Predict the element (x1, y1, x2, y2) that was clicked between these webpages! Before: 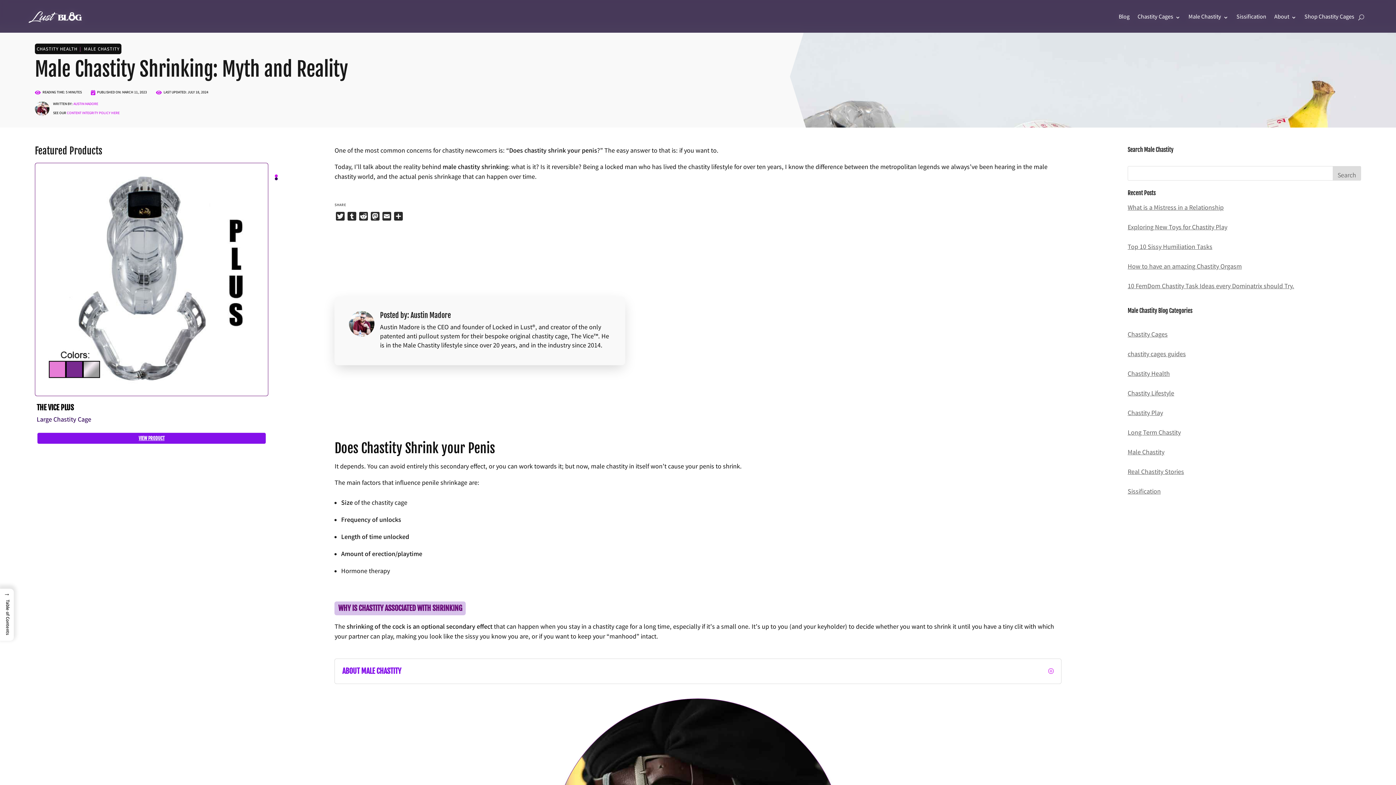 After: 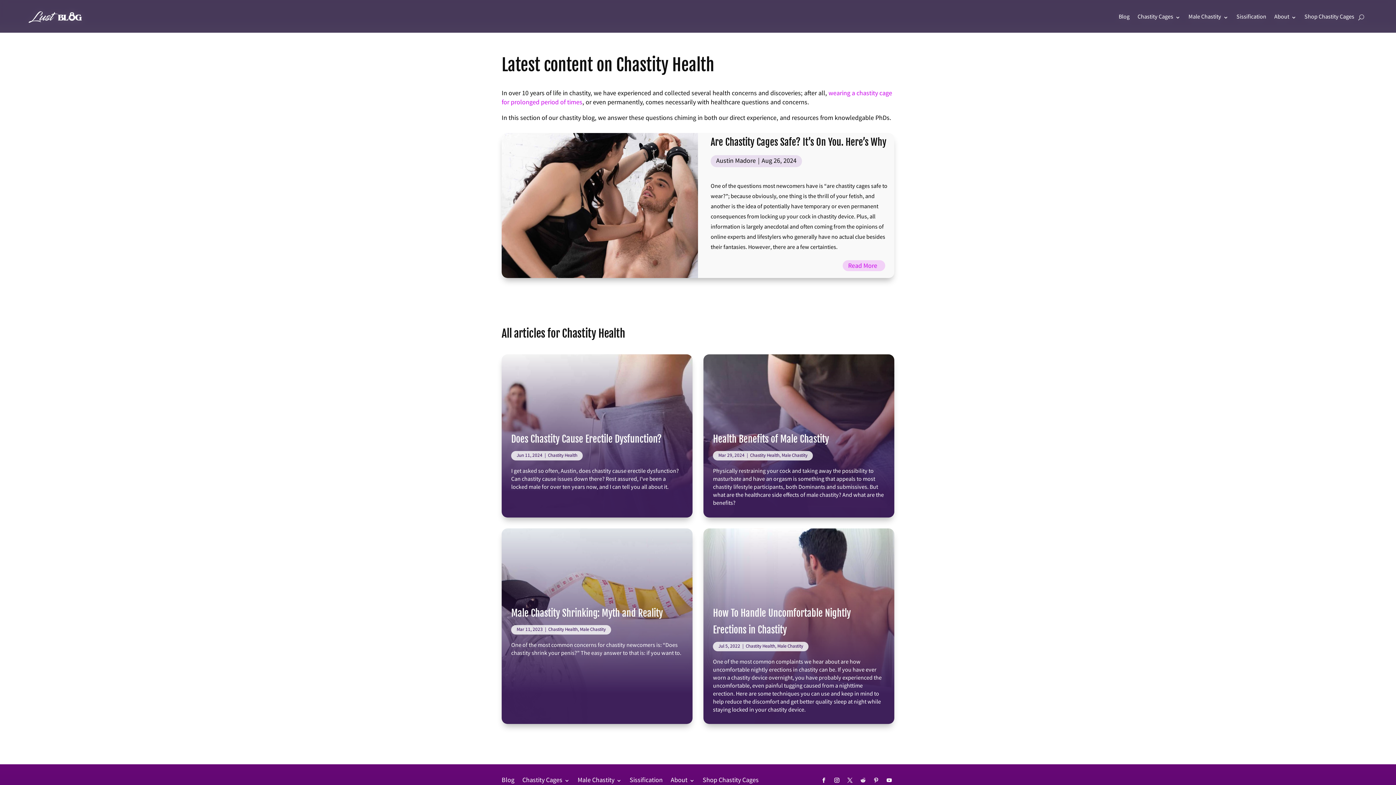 Action: bbox: (36, 46, 77, 53) label: CHASTITY HEALTH